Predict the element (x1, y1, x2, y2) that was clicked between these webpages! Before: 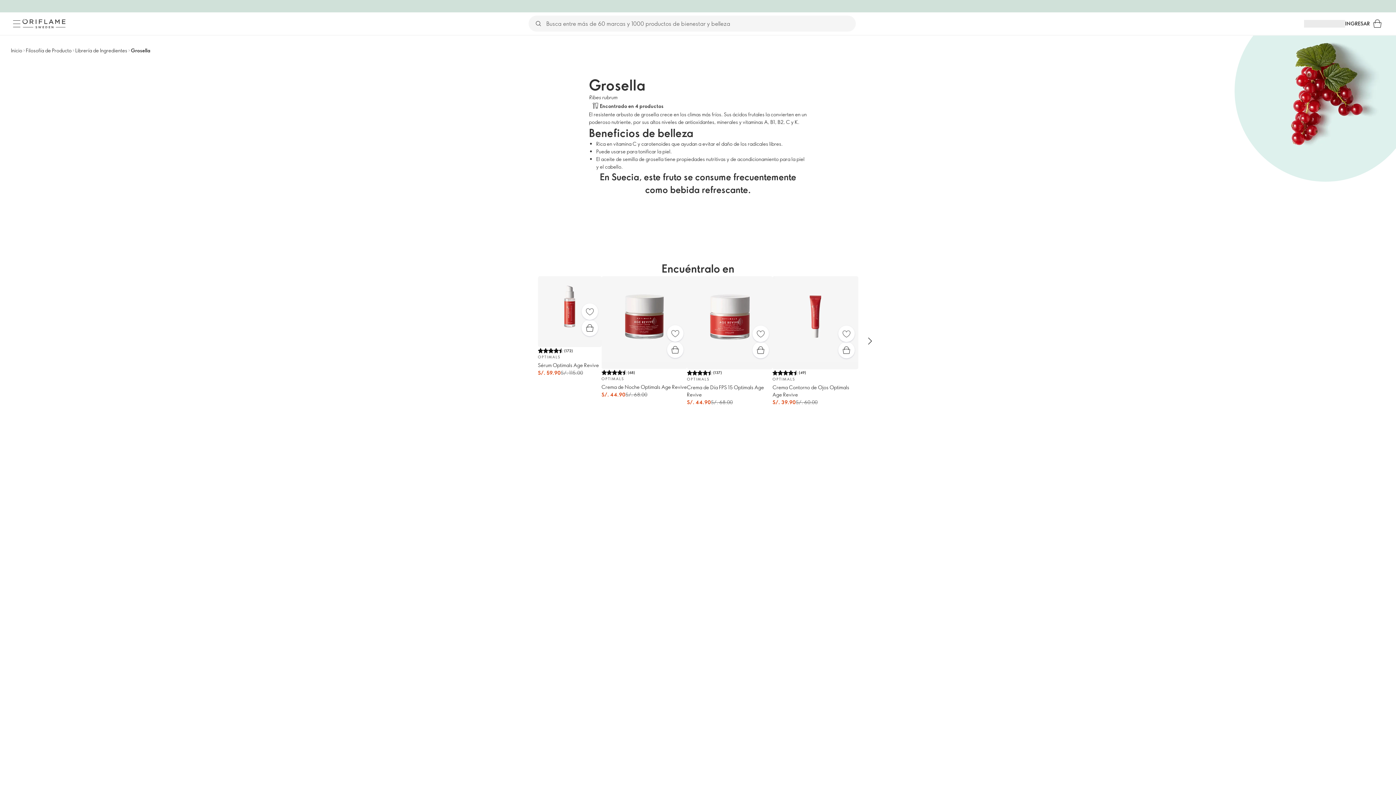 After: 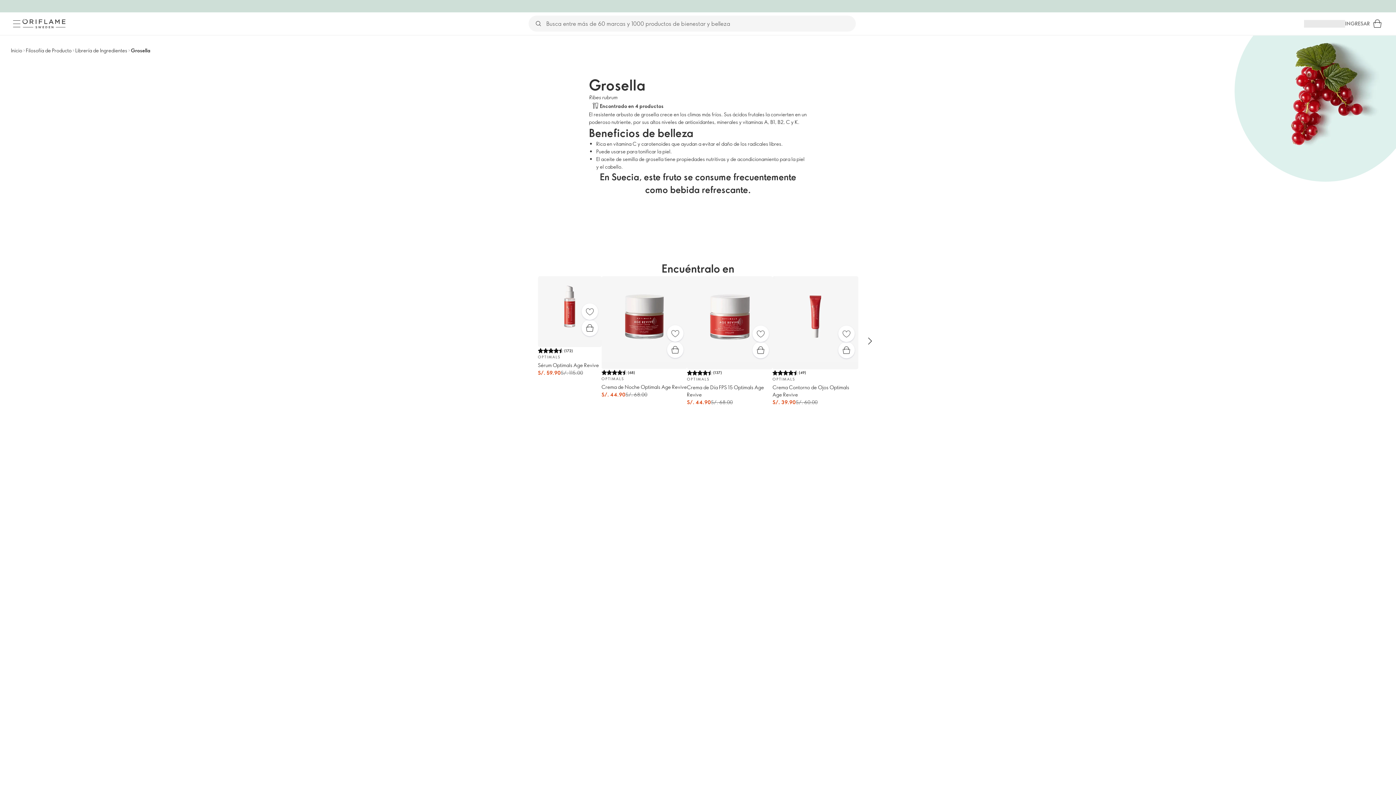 Action: bbox: (1345, 19, 1370, 27) label: INGRESAR